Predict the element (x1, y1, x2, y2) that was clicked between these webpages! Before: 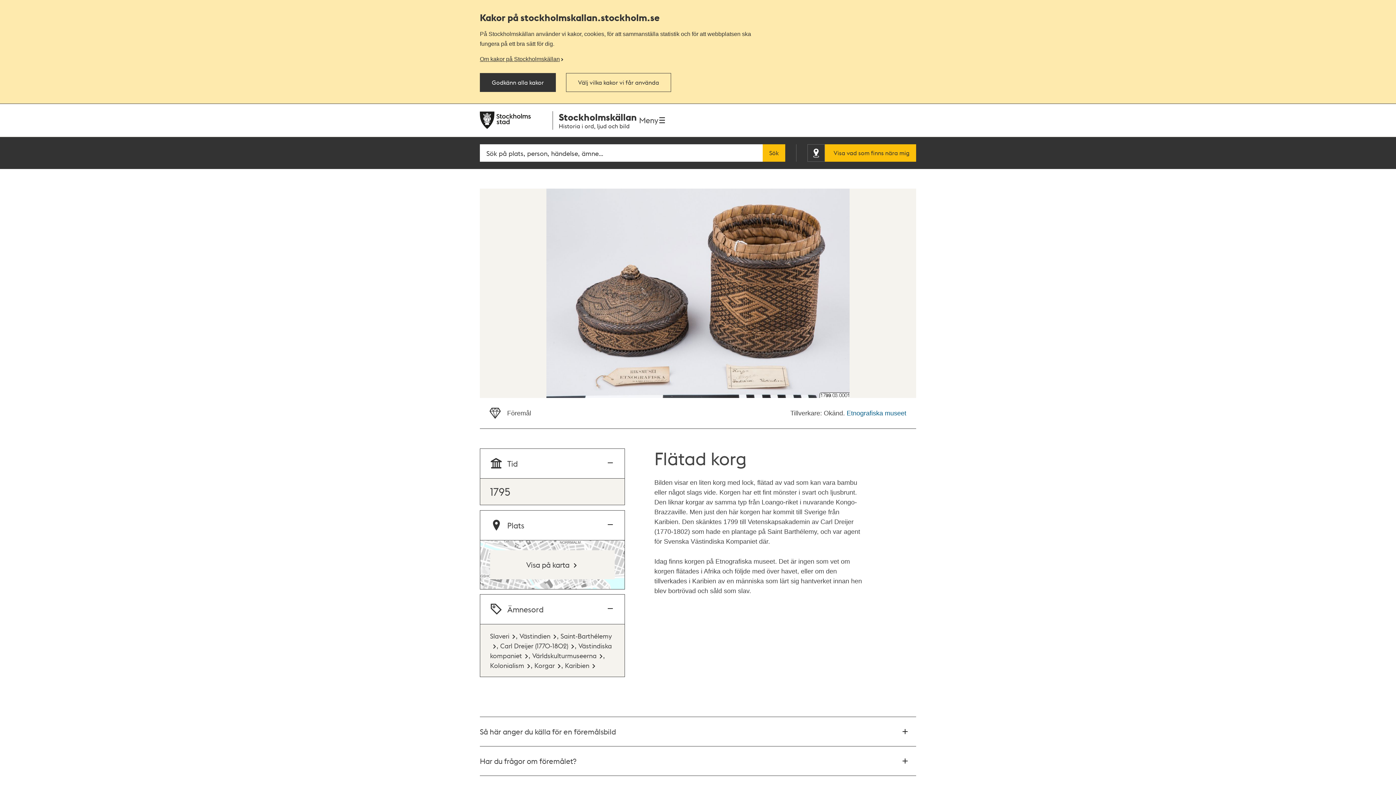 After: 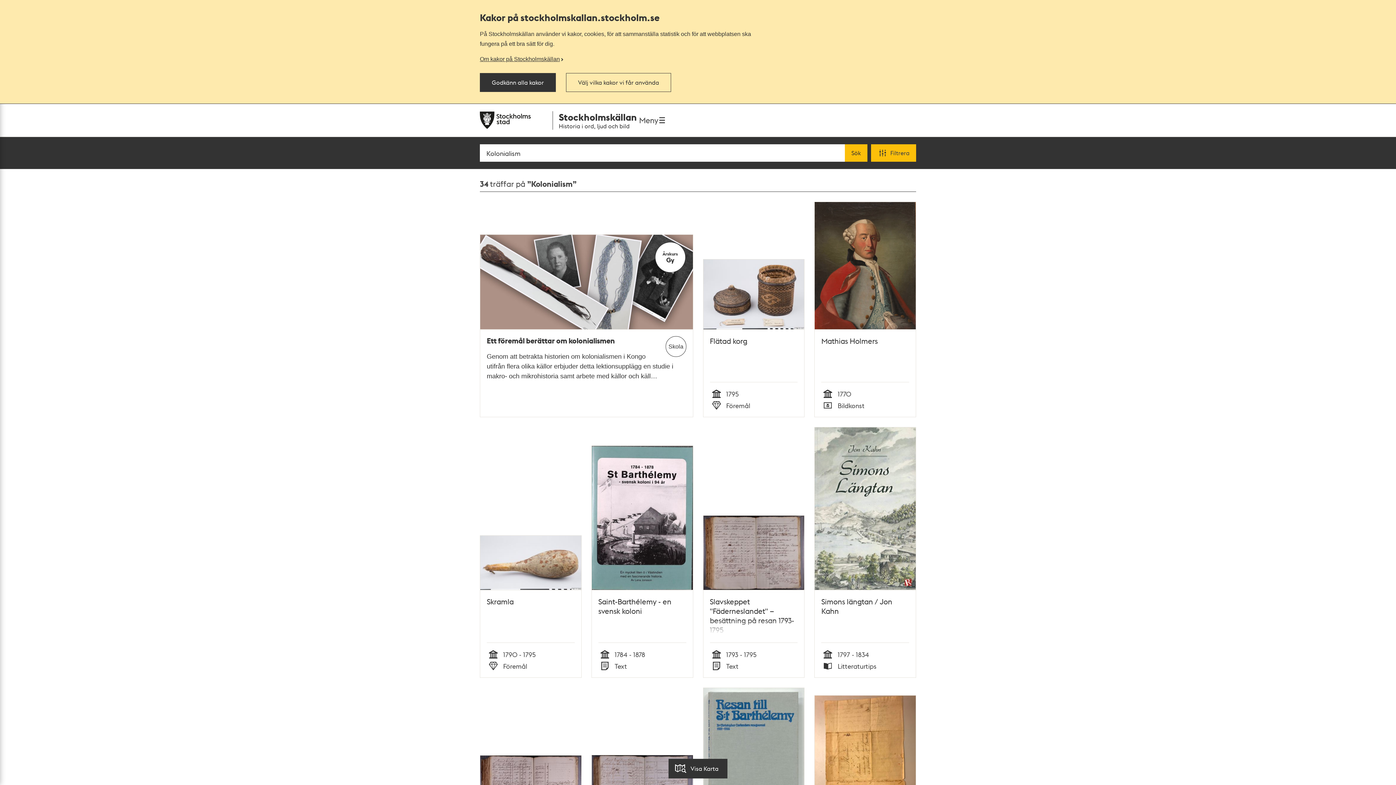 Action: label: Kolonialism bbox: (490, 661, 530, 669)